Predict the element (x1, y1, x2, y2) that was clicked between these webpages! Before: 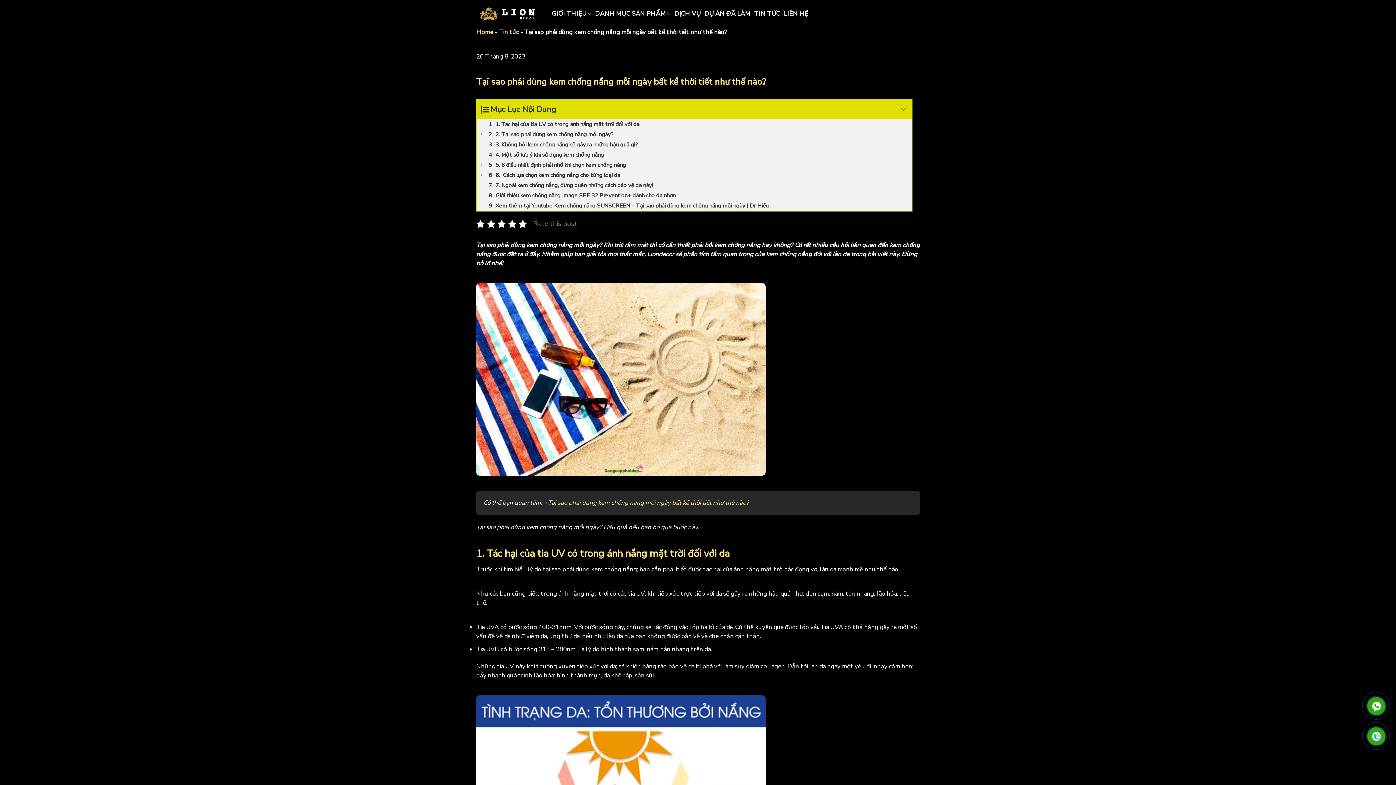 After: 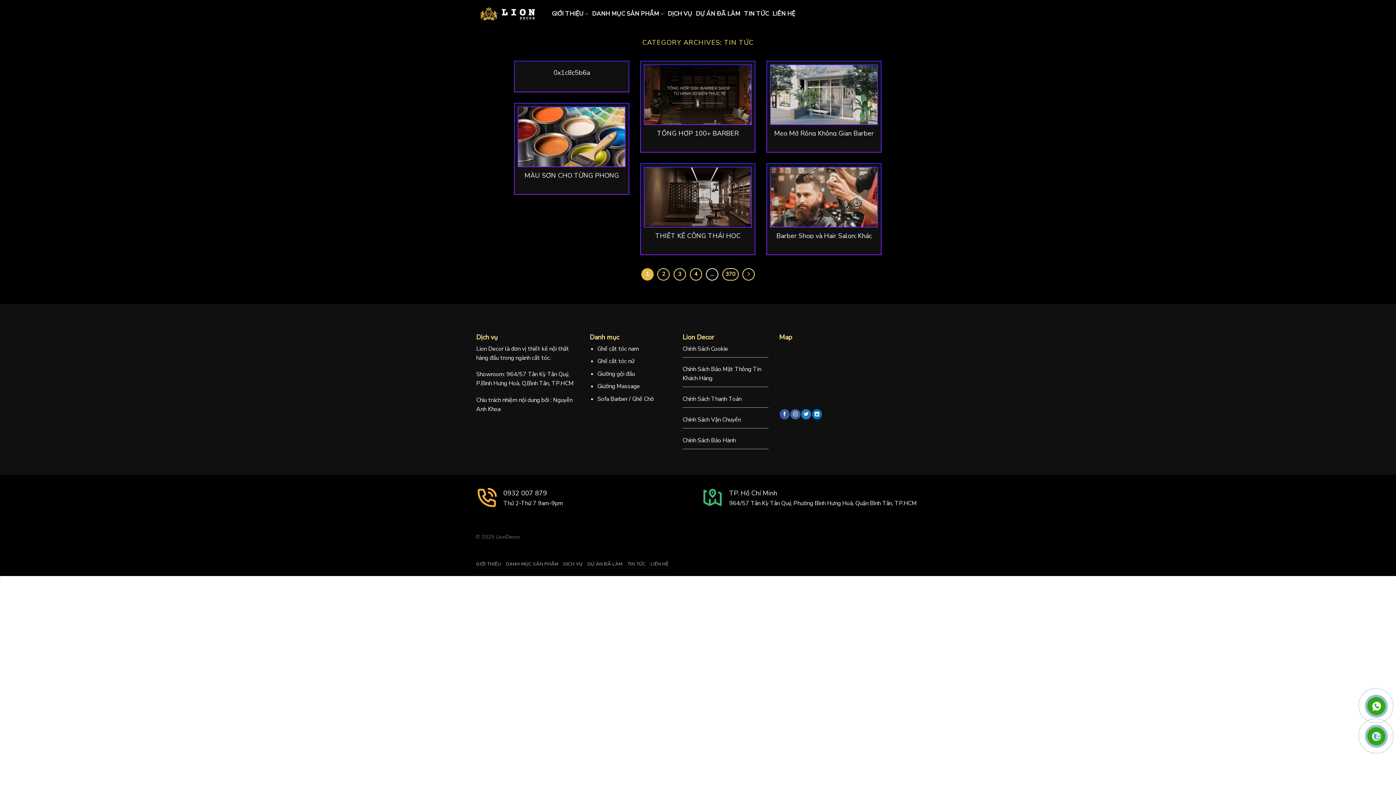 Action: bbox: (498, 28, 518, 36) label: Tin tức